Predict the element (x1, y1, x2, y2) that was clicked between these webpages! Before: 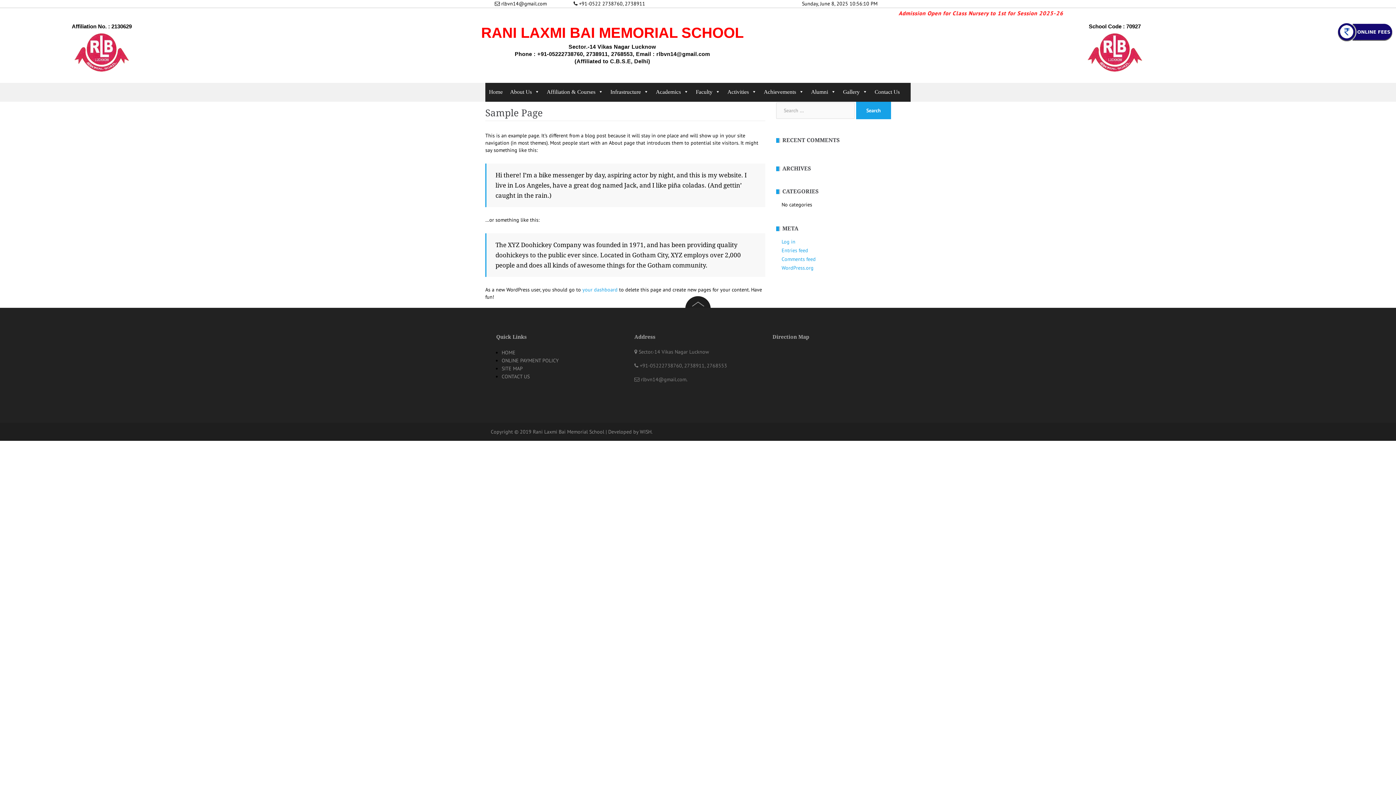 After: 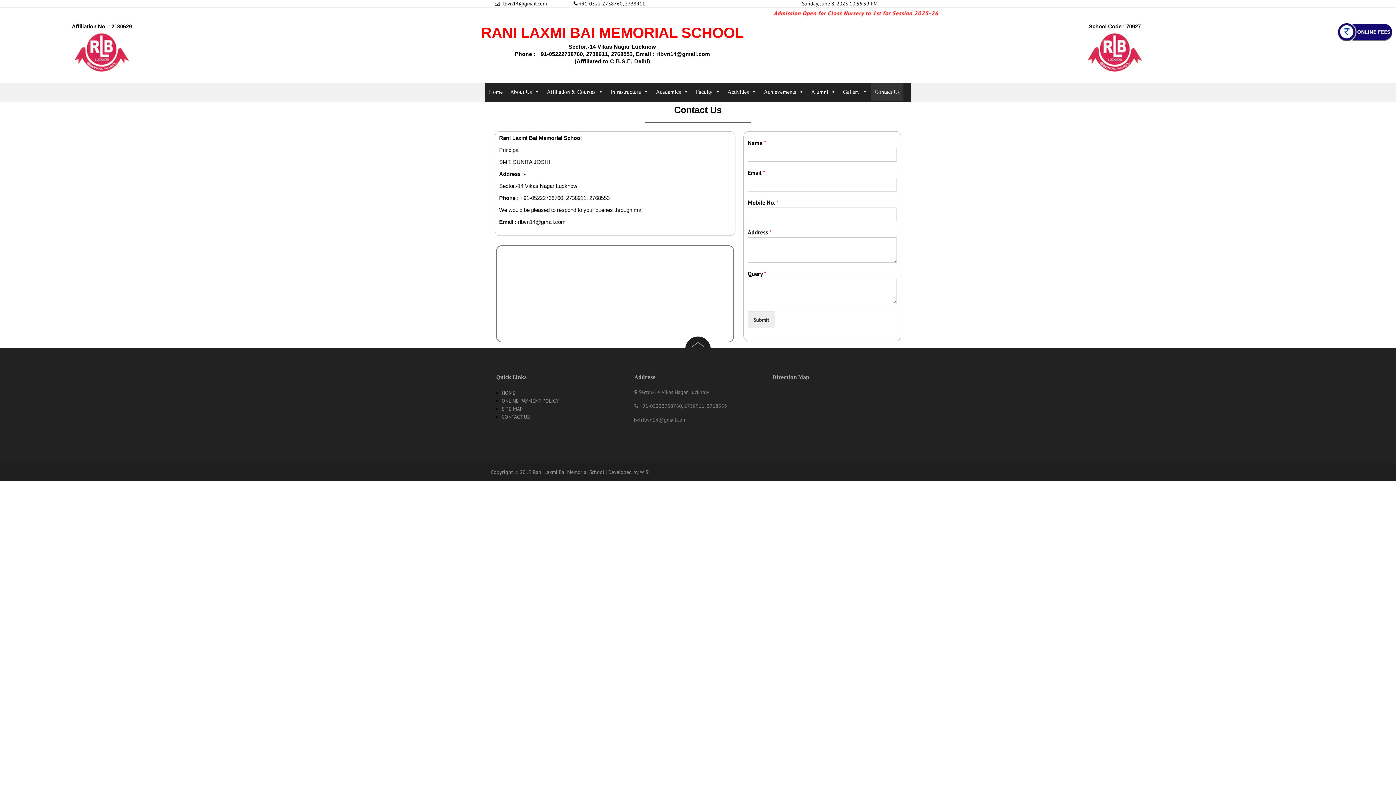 Action: bbox: (501, 373, 529, 380) label: CONTACT US